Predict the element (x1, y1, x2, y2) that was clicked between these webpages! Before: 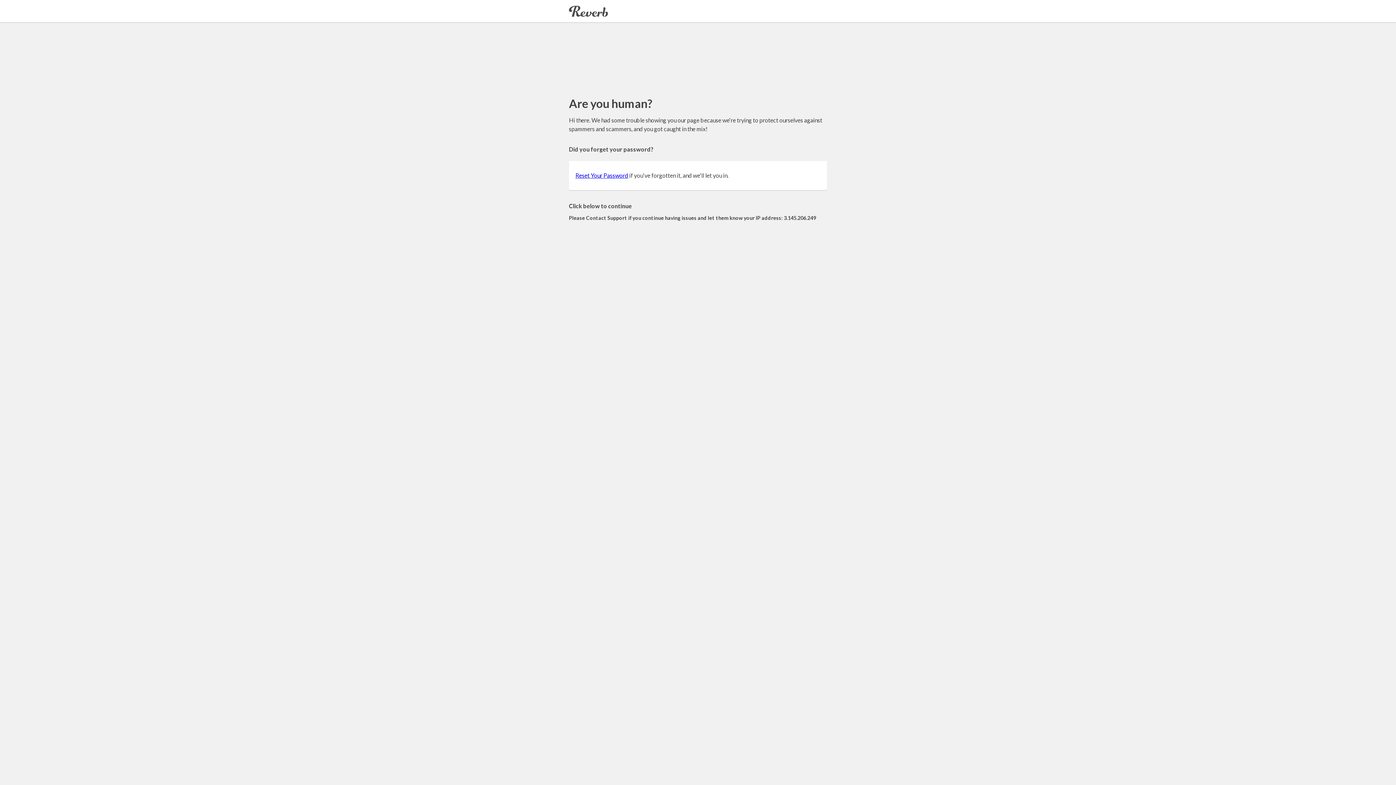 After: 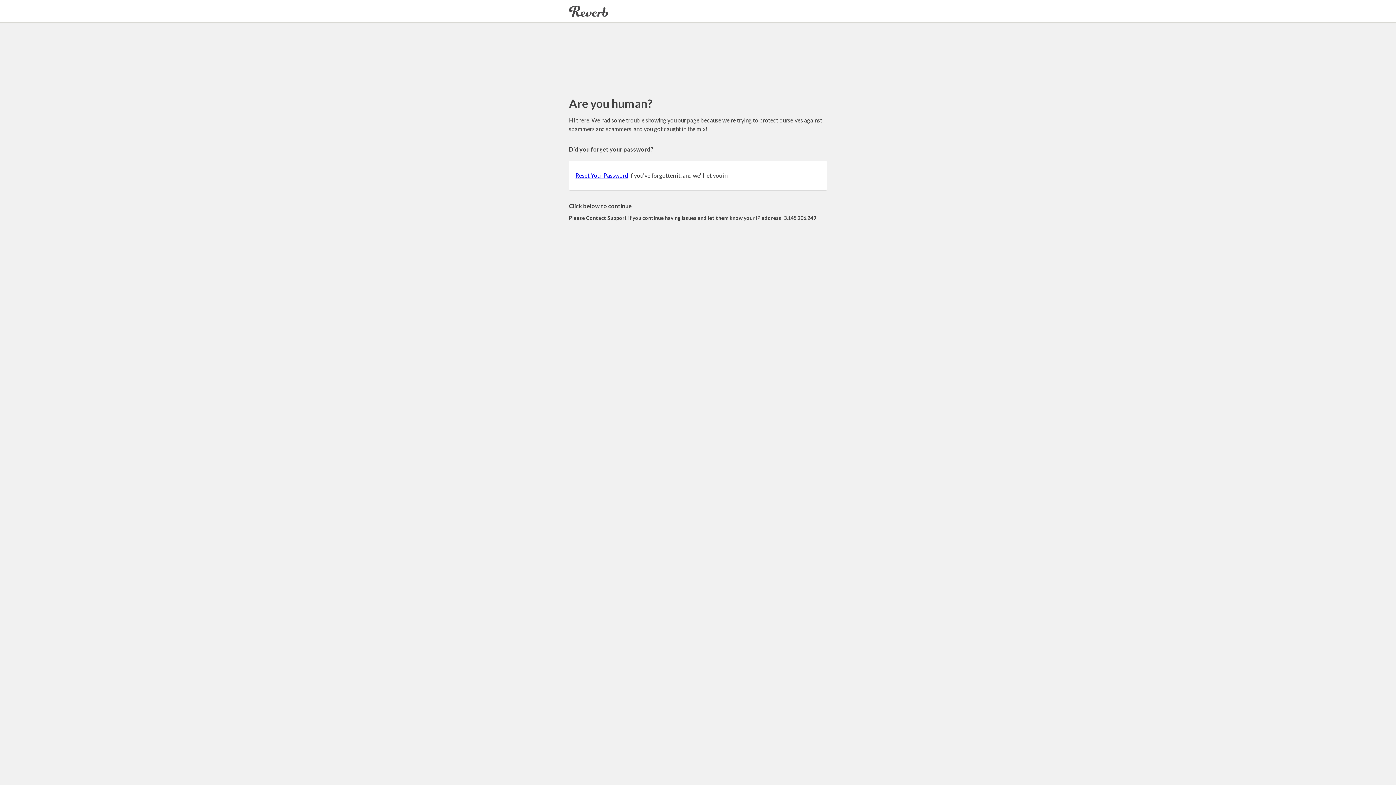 Action: bbox: (575, 172, 628, 178) label: Reset Your Password